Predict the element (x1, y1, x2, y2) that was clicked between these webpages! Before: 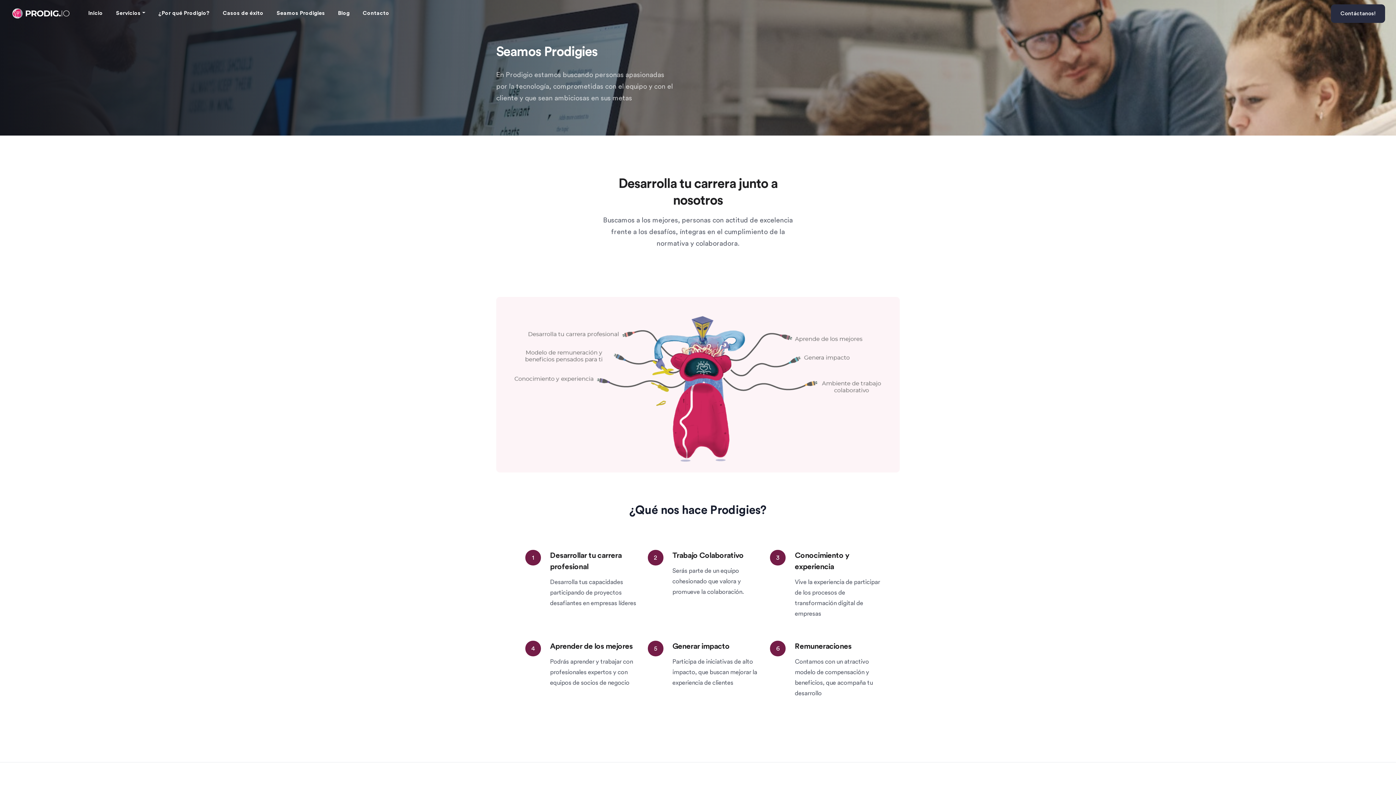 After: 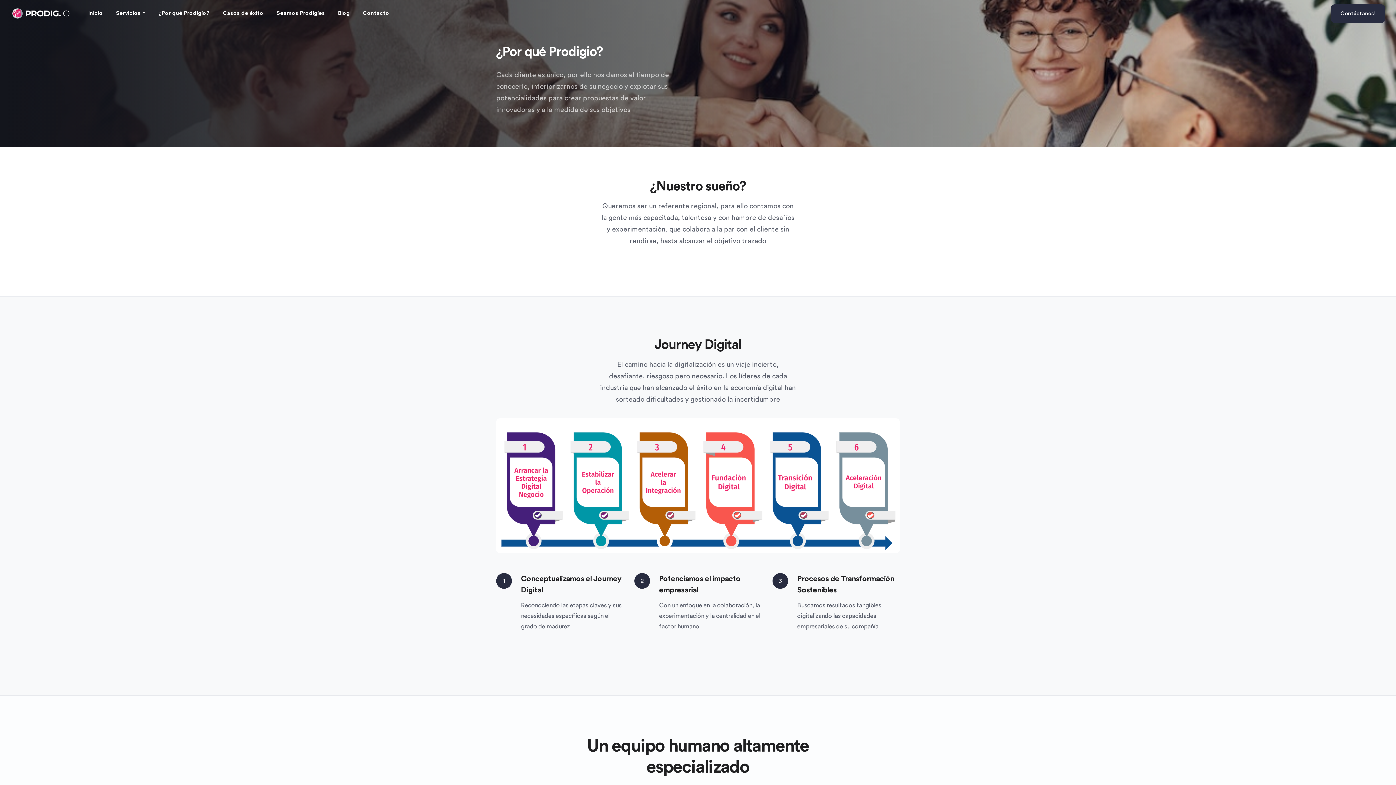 Action: bbox: (151, 2, 216, 24) label: ¿Por qué Prodigio?